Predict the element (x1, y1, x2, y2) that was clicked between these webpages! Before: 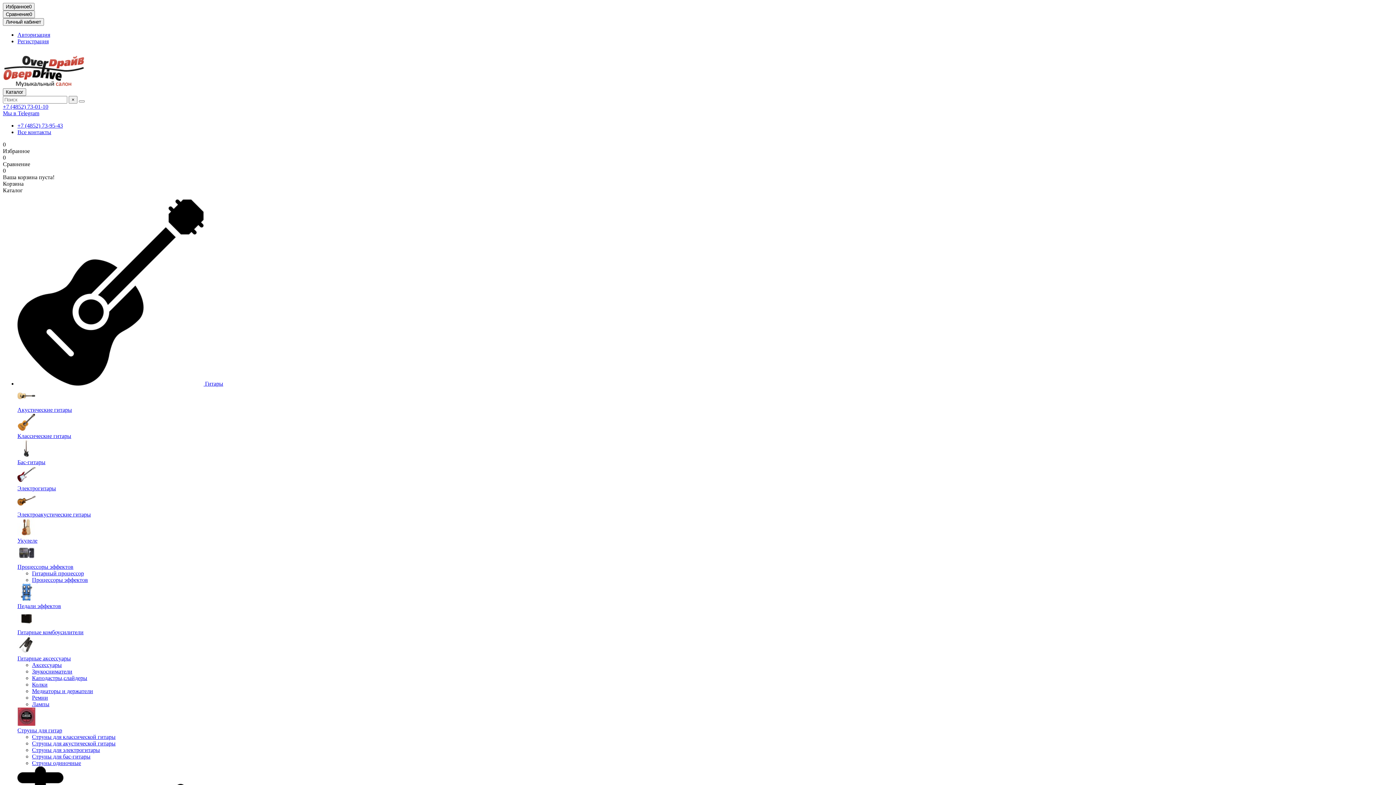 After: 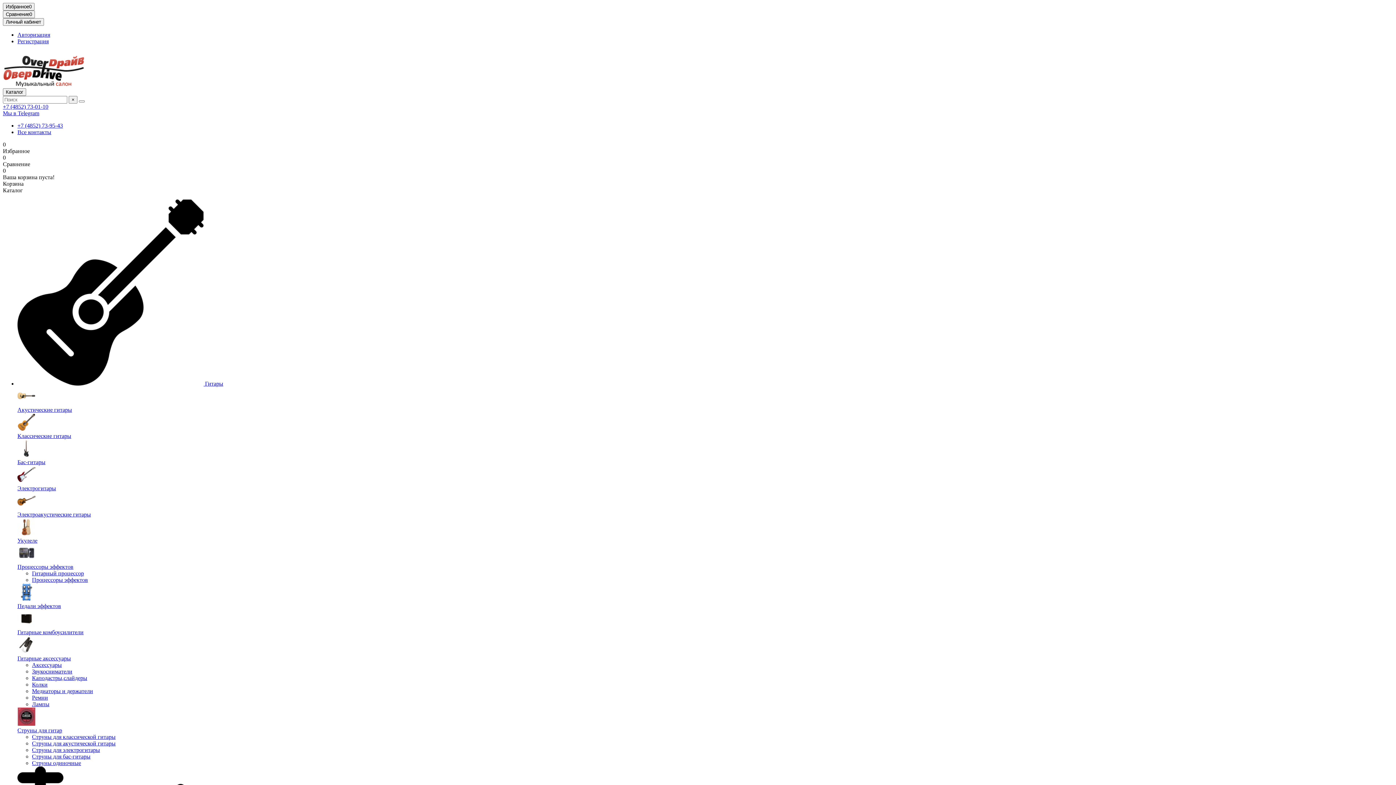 Action: label: Все контакты bbox: (17, 129, 51, 135)